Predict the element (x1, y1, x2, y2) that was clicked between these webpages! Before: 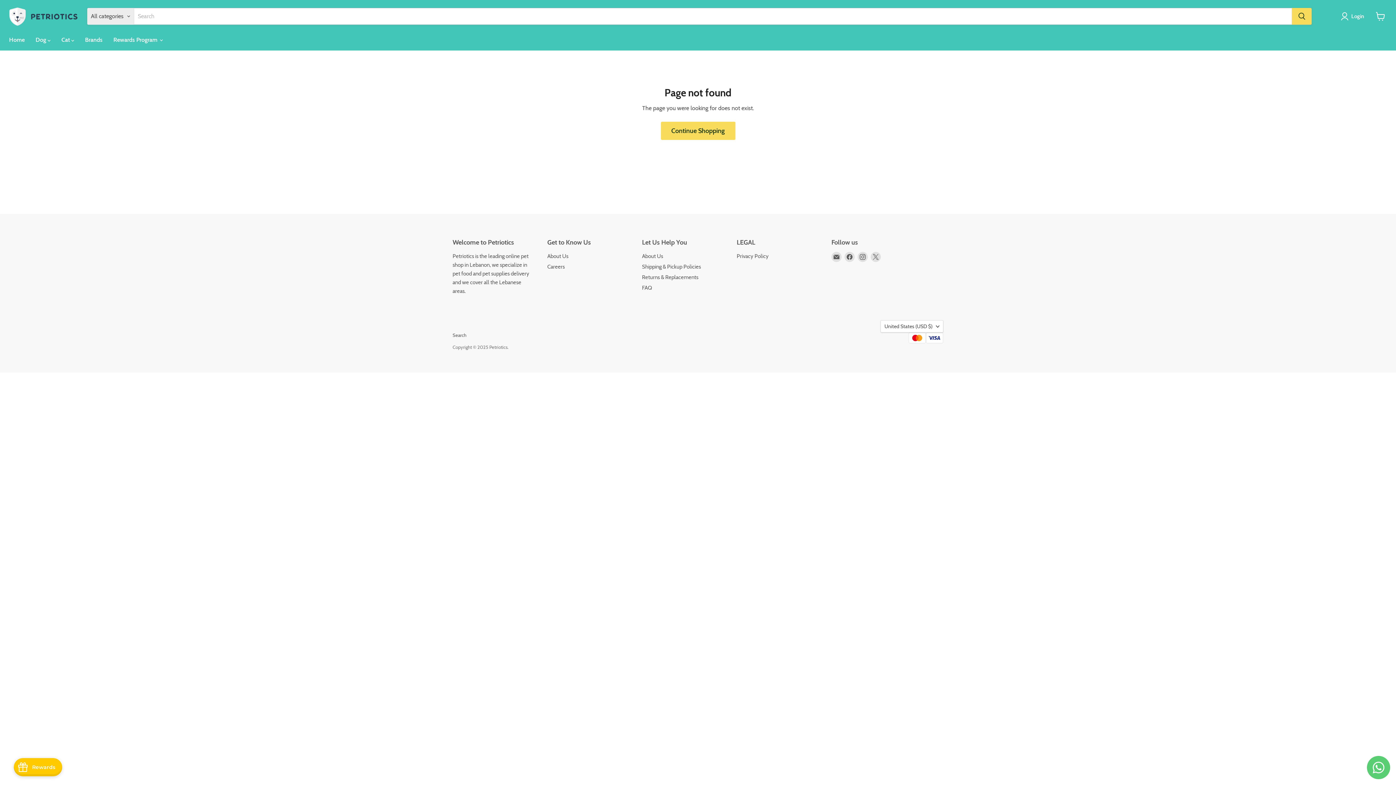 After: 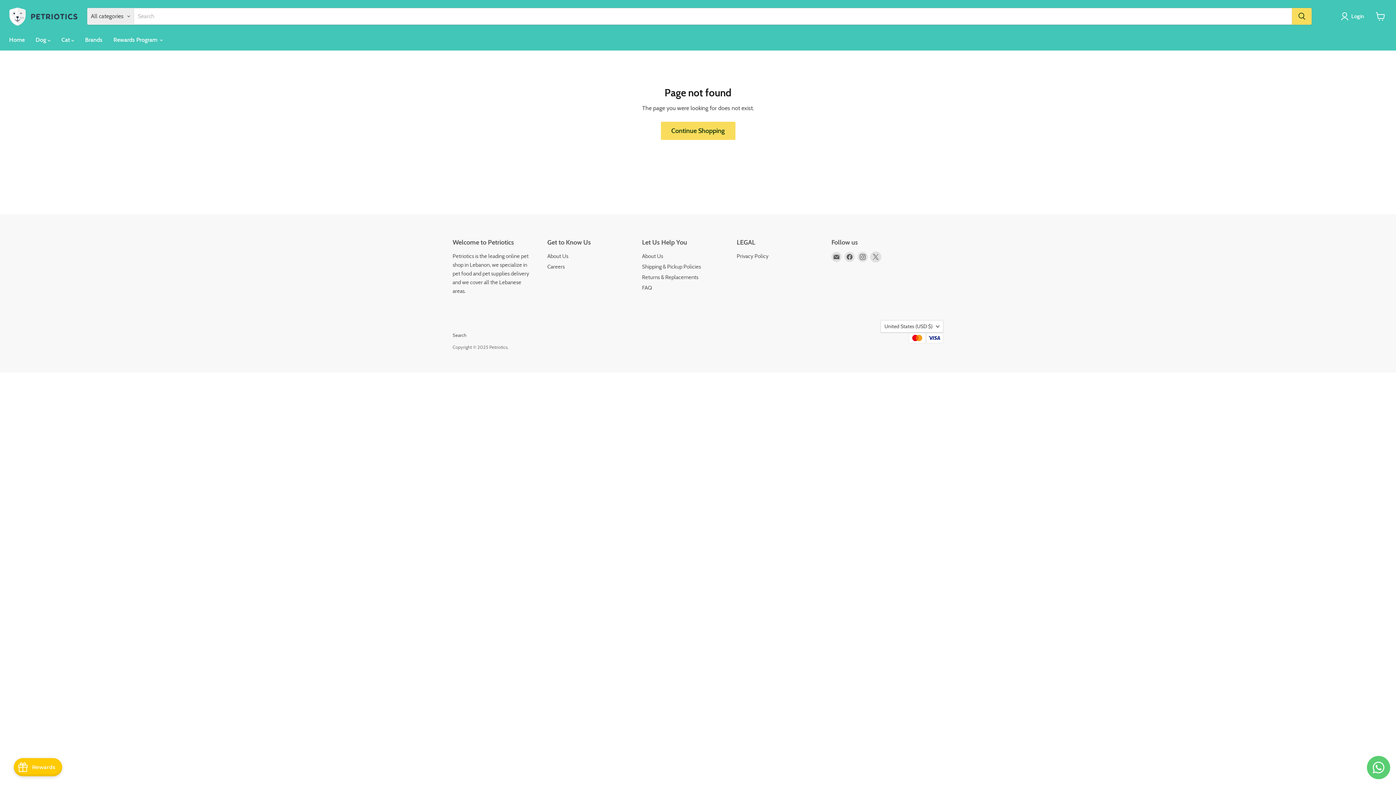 Action: bbox: (870, 252, 881, 262) label: Find us on X